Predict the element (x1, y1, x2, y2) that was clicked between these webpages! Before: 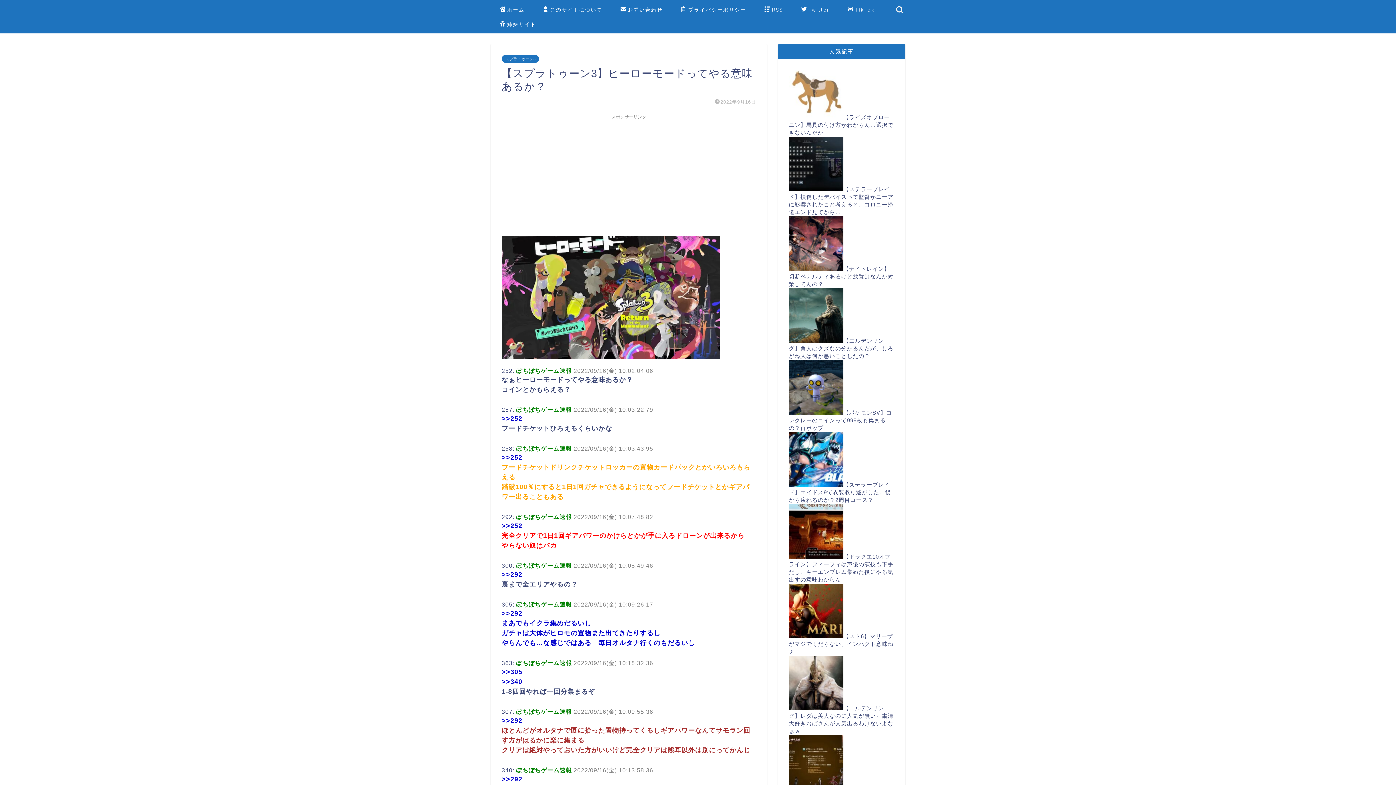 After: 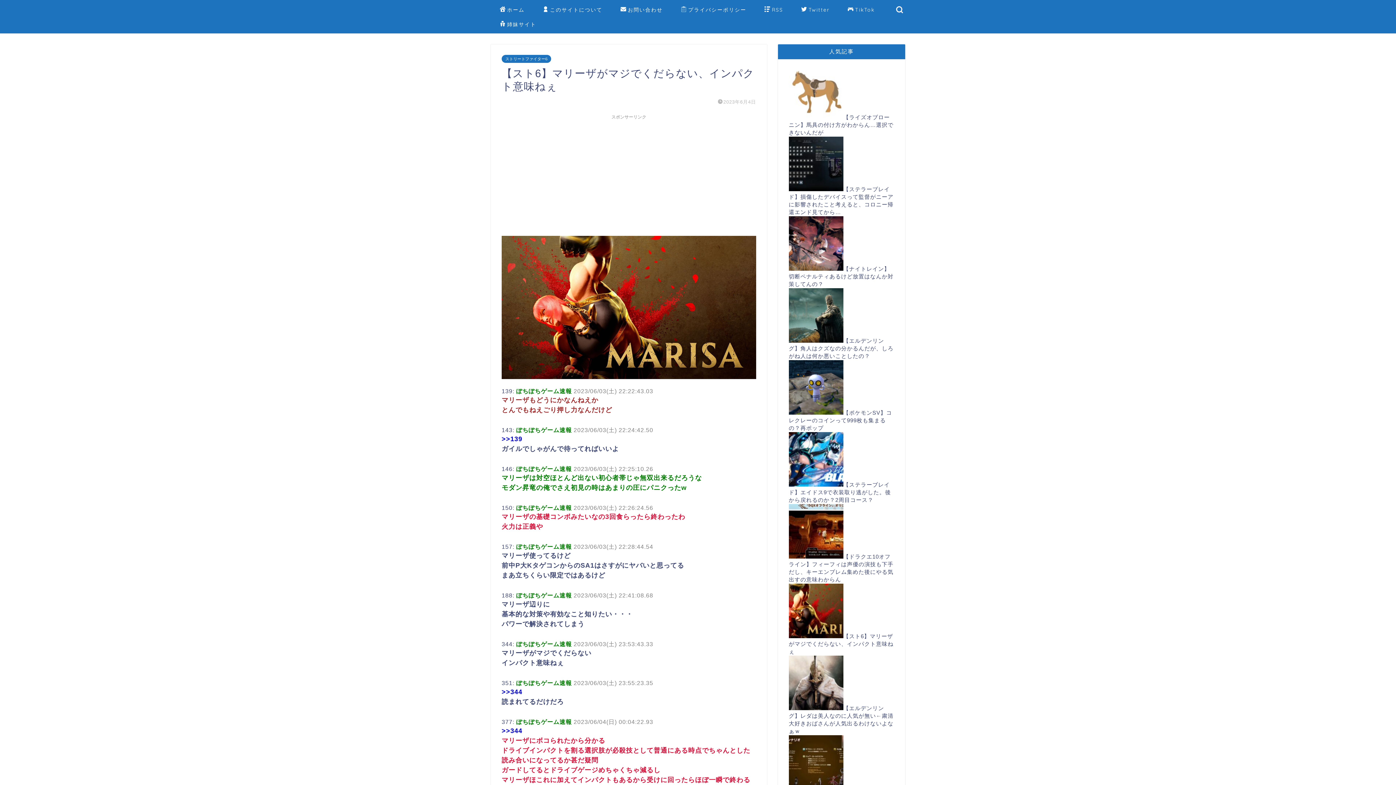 Action: label: 【スト6】マリーザがマジでくだらない、インパクト意味ねぇ bbox: (789, 633, 893, 654)